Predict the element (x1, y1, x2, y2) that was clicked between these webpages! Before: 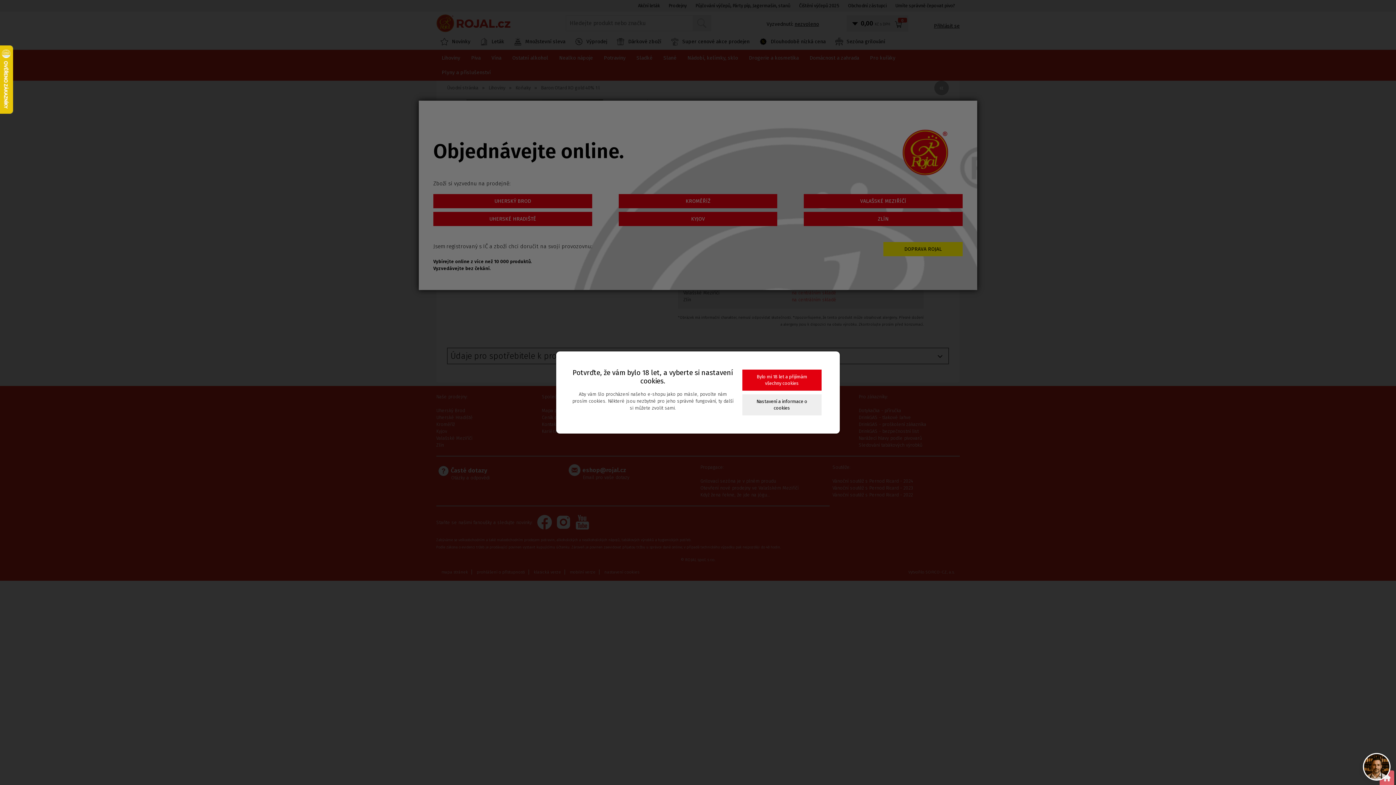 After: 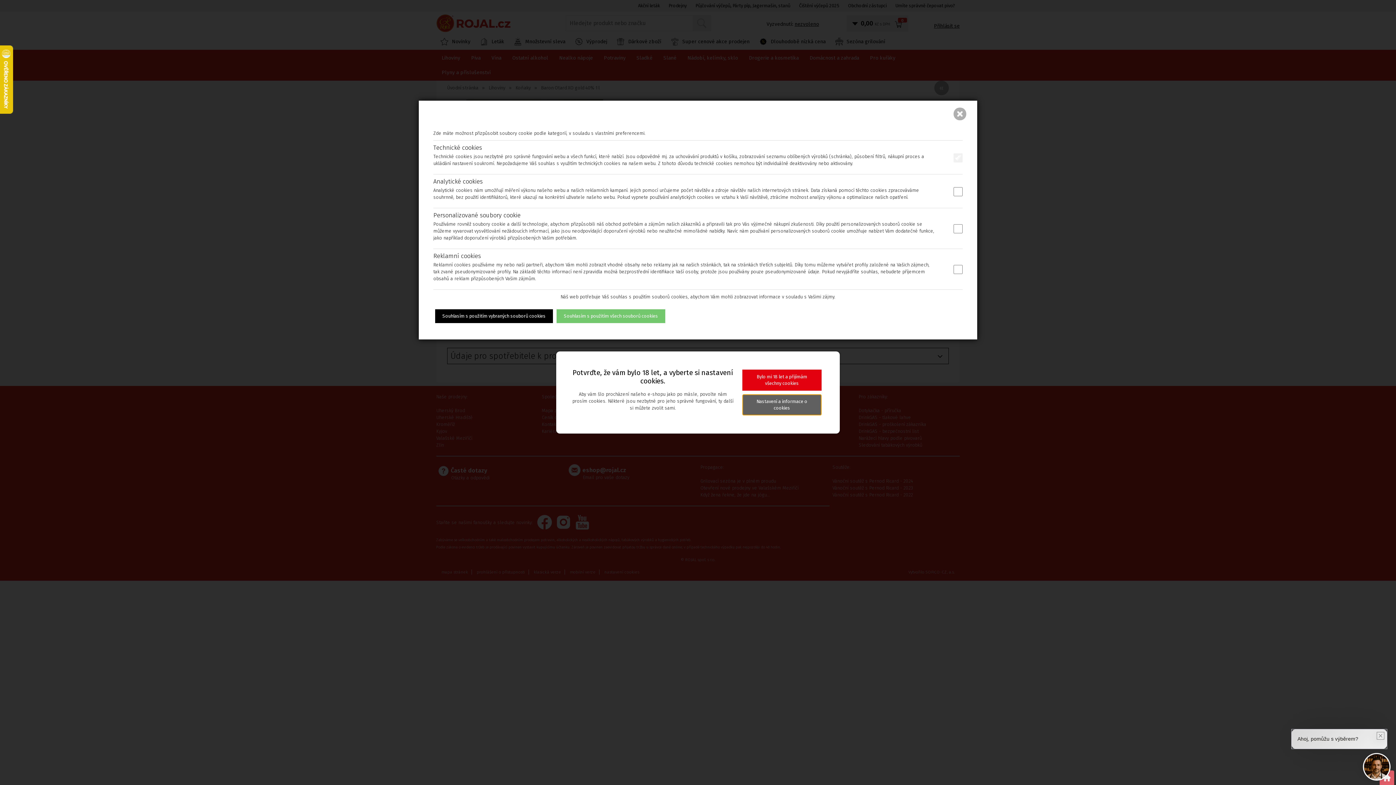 Action: label: Nastavení a informace o cookies bbox: (742, 394, 821, 415)